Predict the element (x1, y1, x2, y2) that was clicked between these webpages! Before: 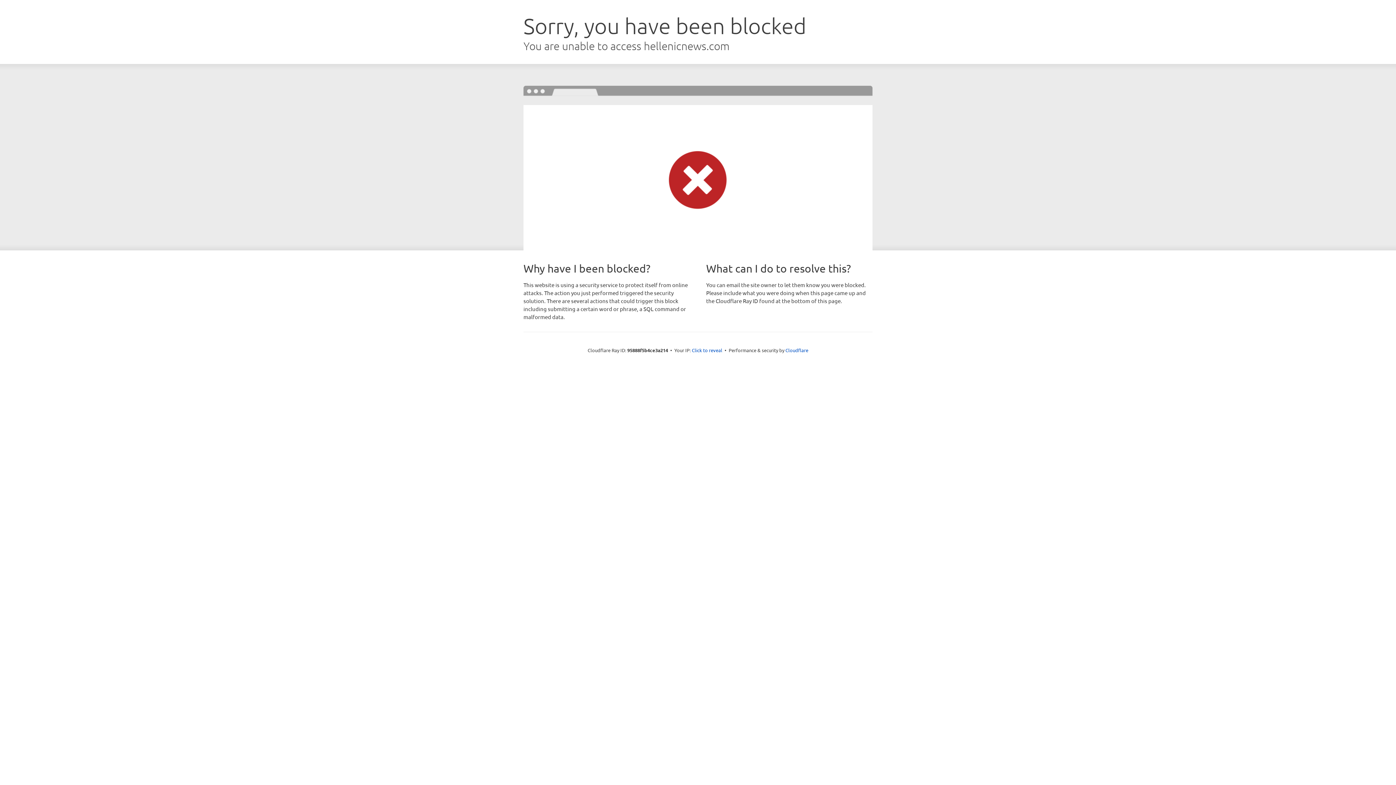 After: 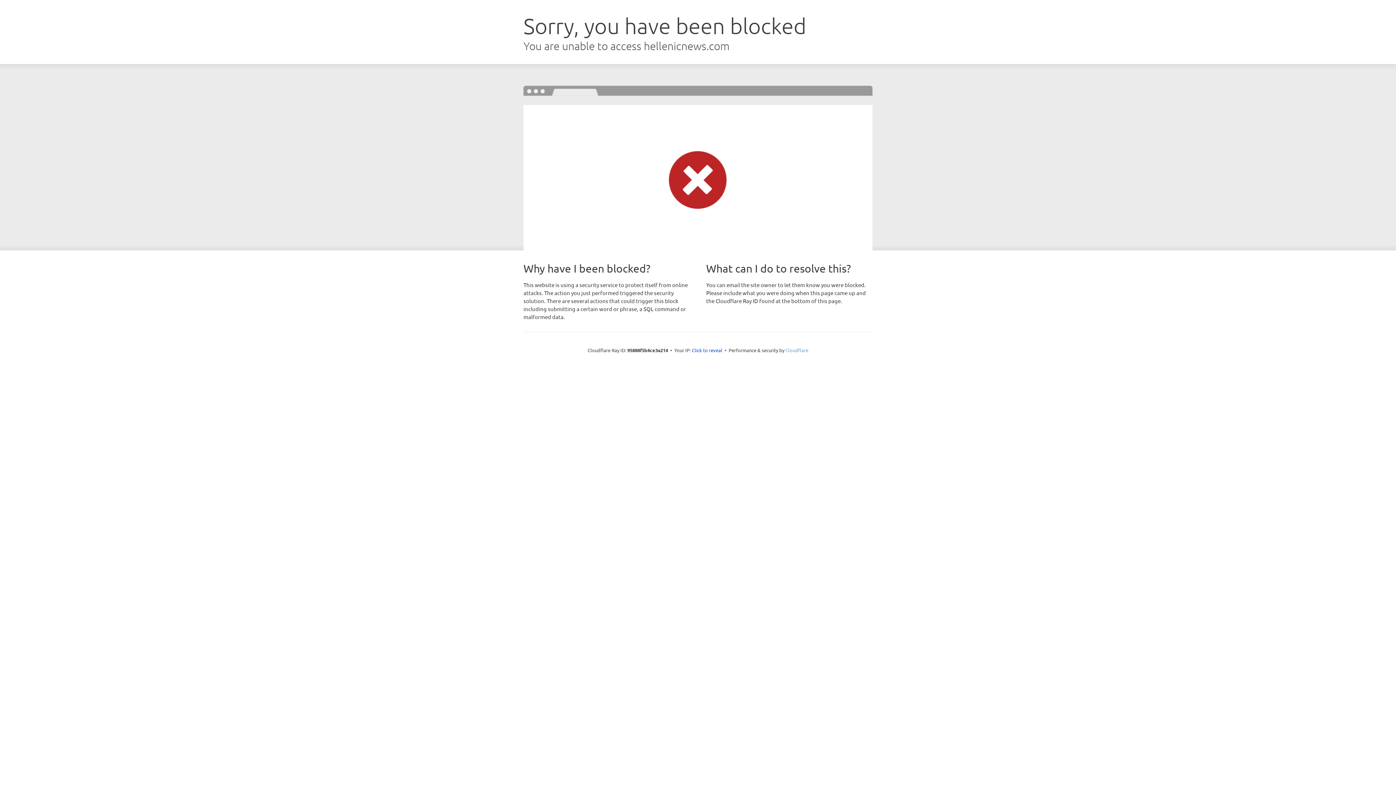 Action: label: Cloudflare bbox: (785, 347, 808, 353)